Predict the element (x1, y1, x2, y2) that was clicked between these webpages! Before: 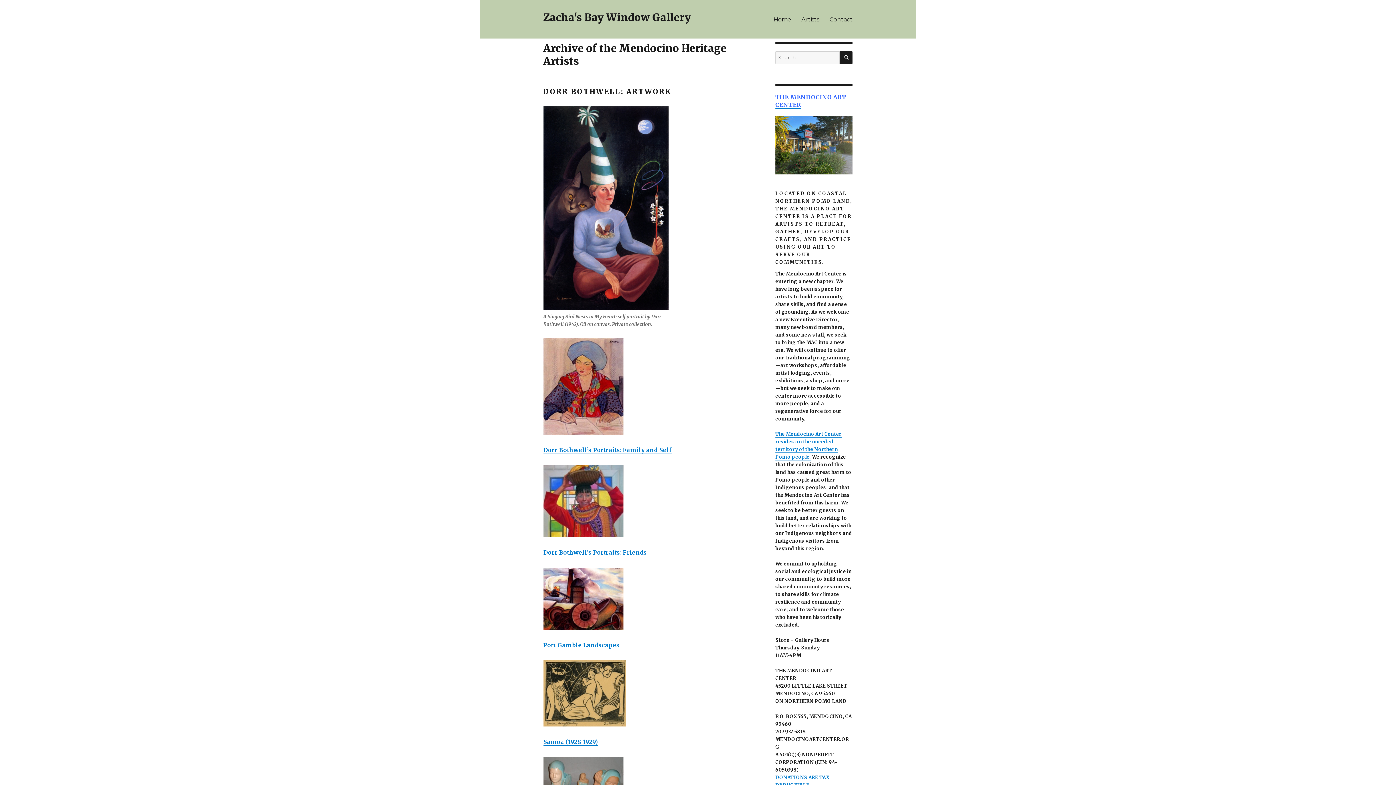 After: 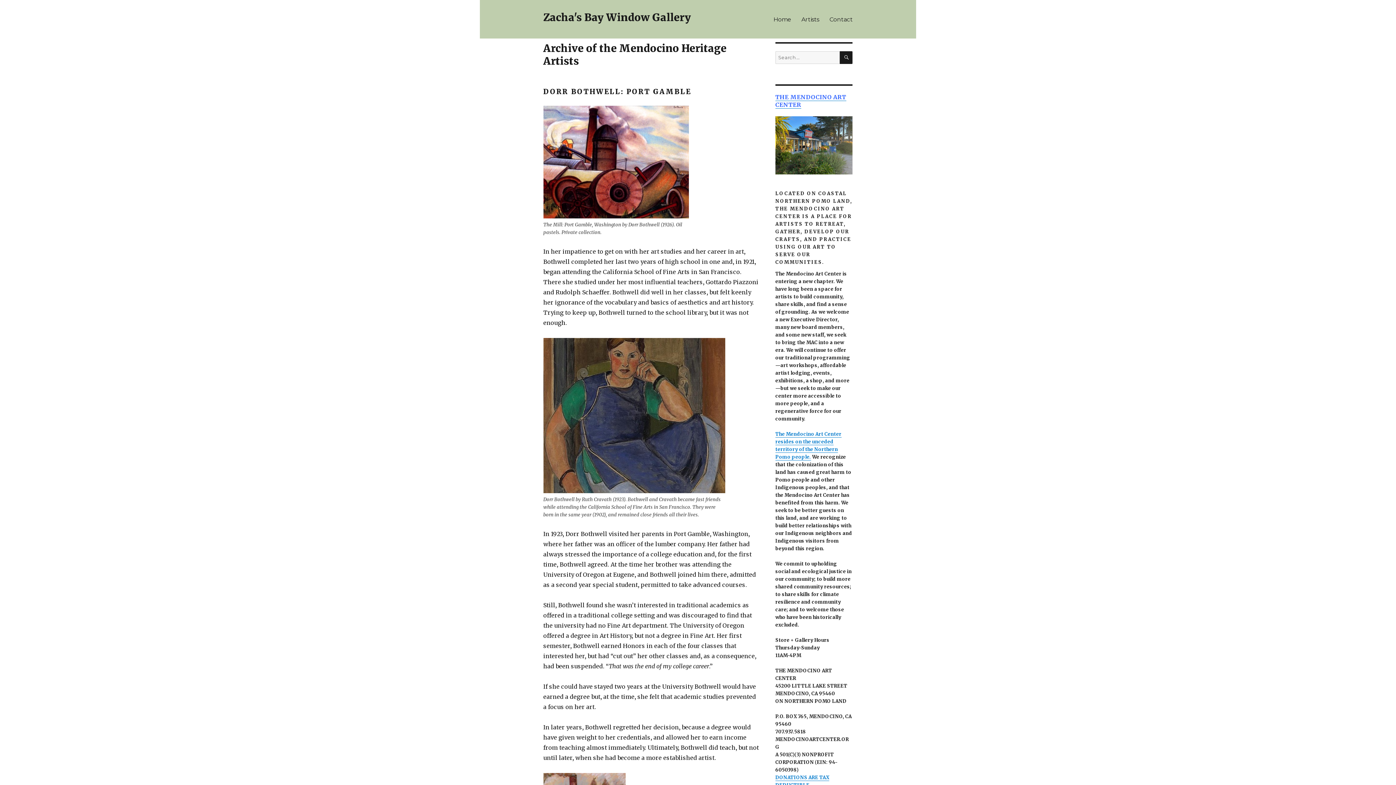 Action: bbox: (543, 641, 619, 649) label: Port Gamble Landscapes